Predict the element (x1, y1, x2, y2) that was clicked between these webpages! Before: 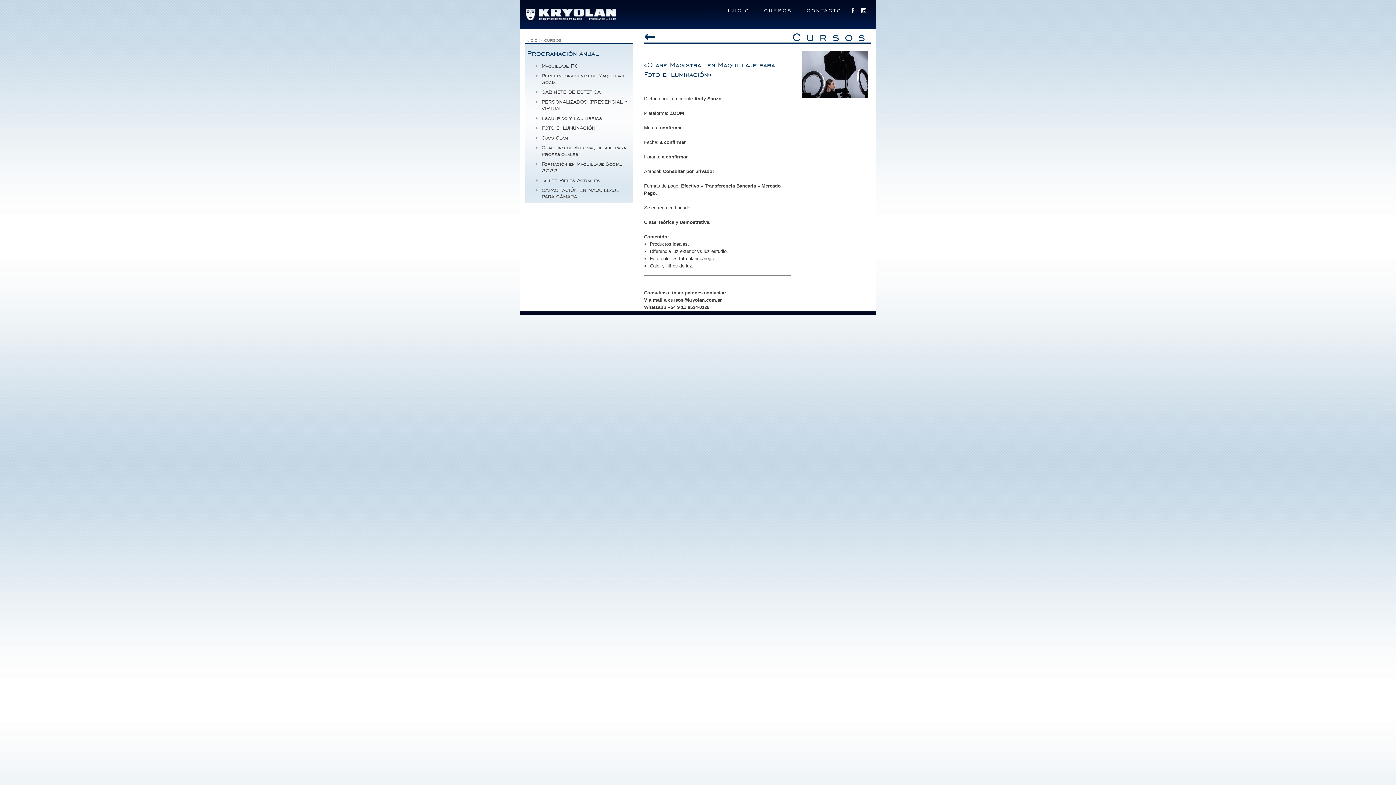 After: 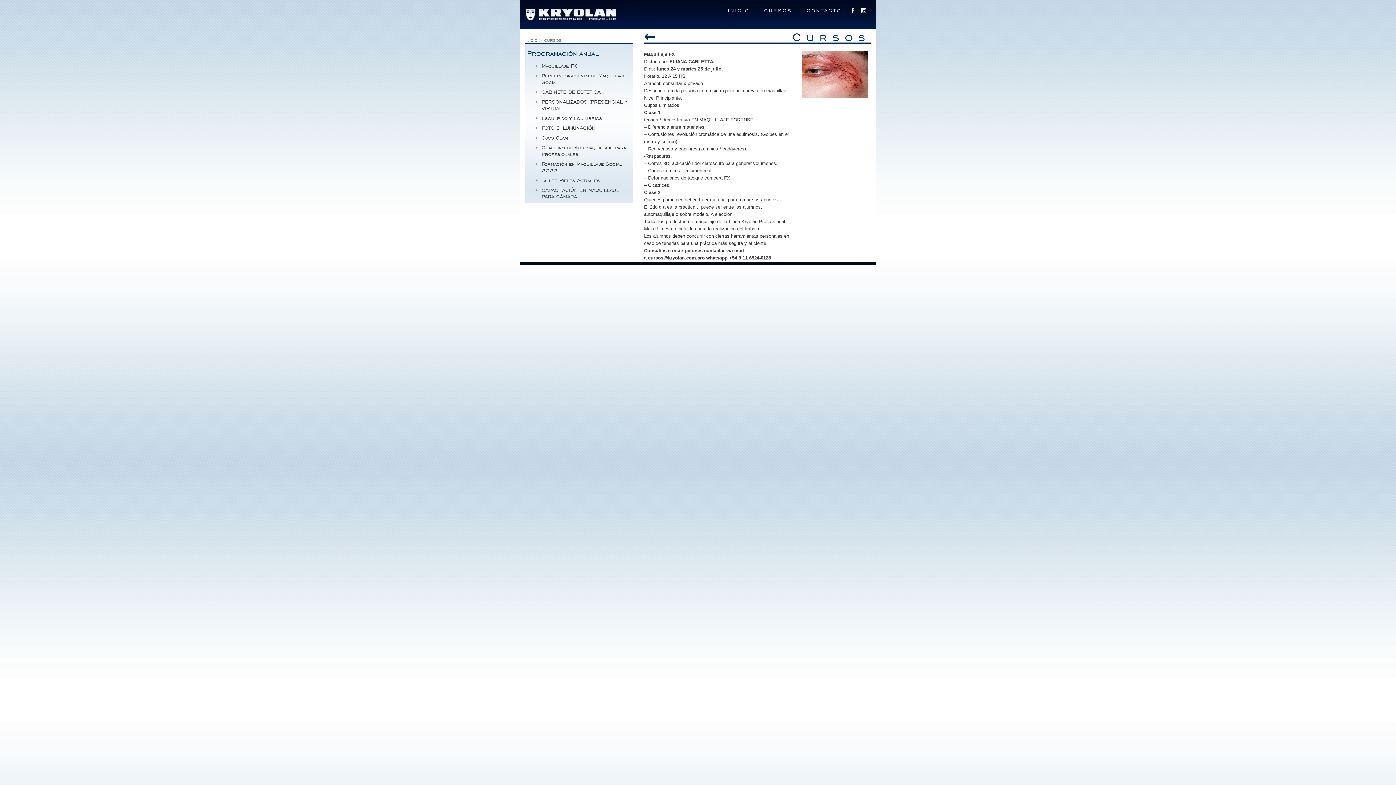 Action: label: Maquillaje FX bbox: (541, 62, 577, 69)